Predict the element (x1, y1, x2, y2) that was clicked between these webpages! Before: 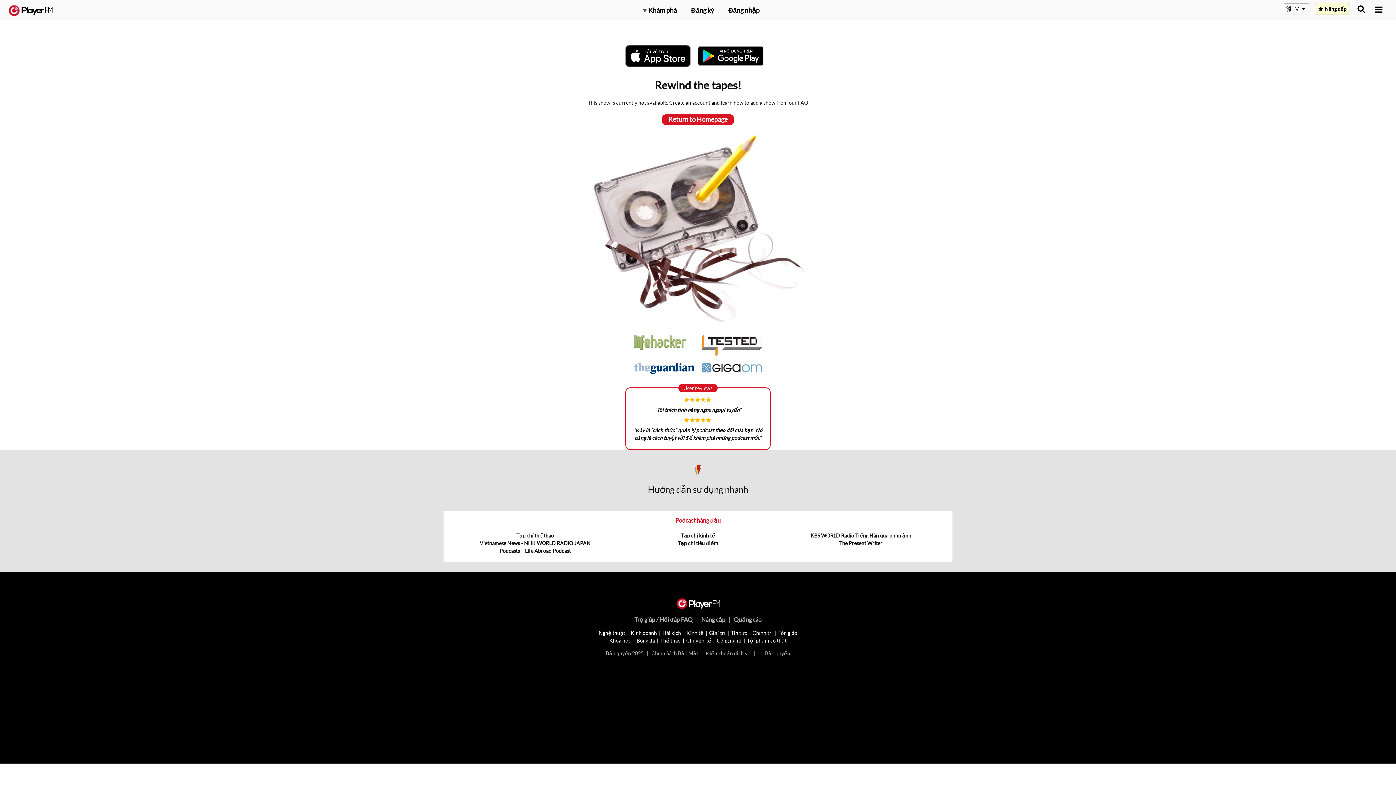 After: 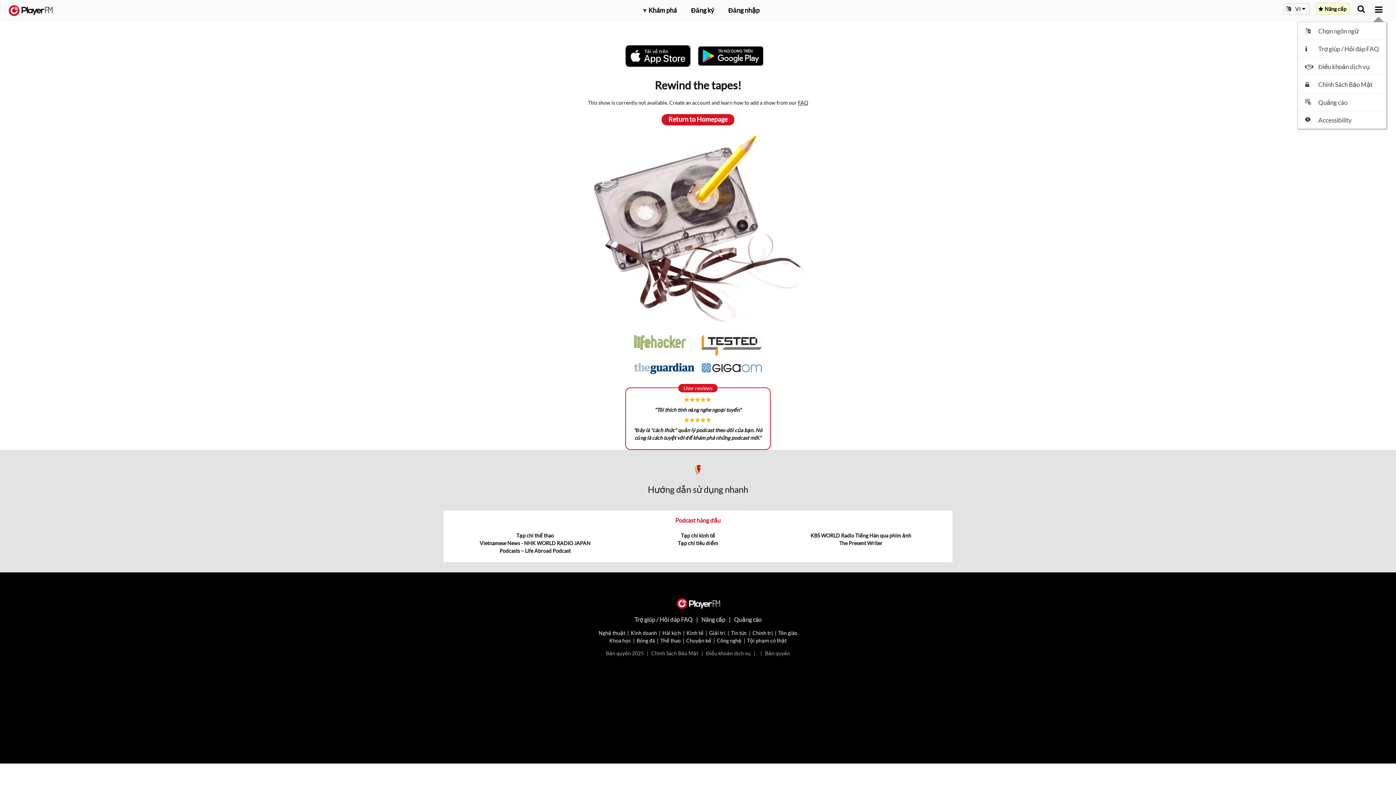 Action: label: Menu launcher bbox: (1375, 5, 1382, 13)